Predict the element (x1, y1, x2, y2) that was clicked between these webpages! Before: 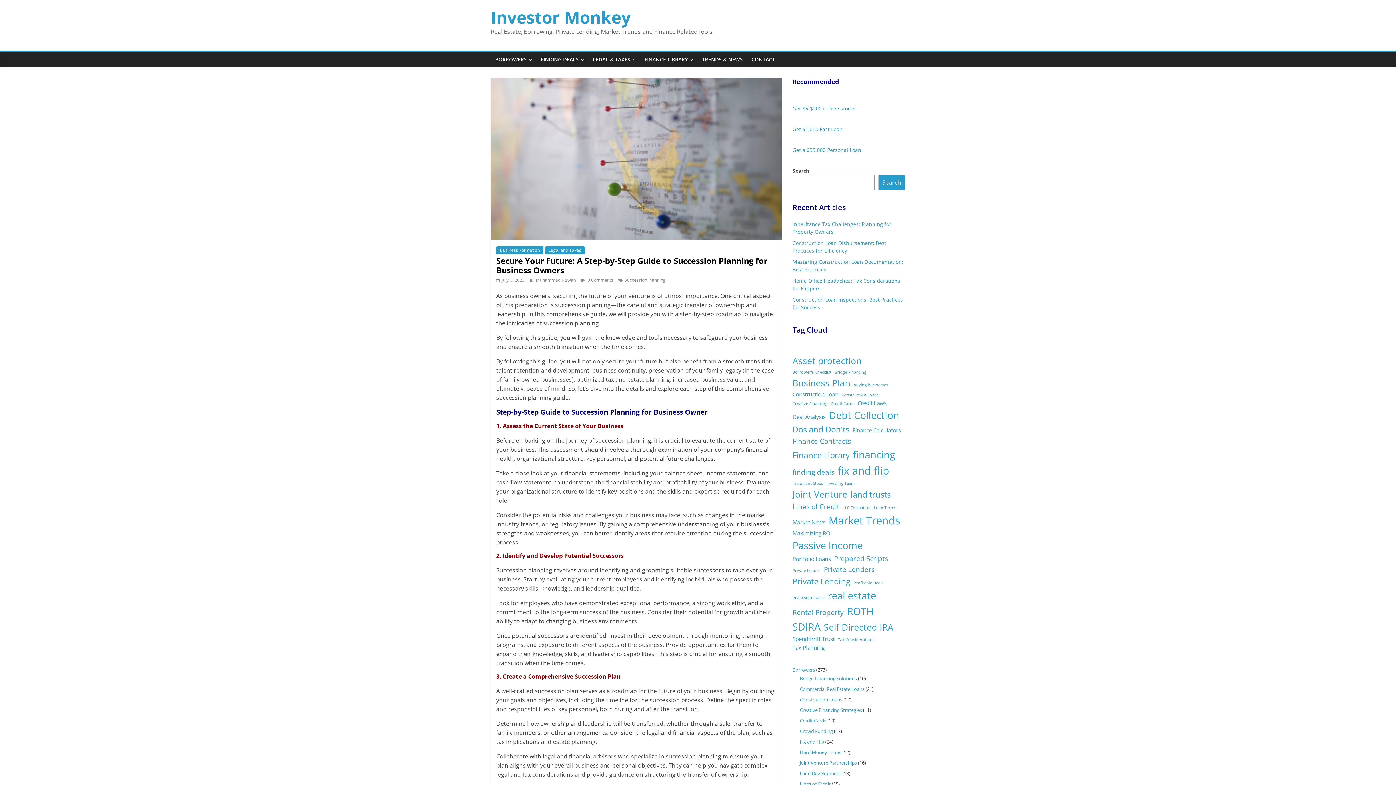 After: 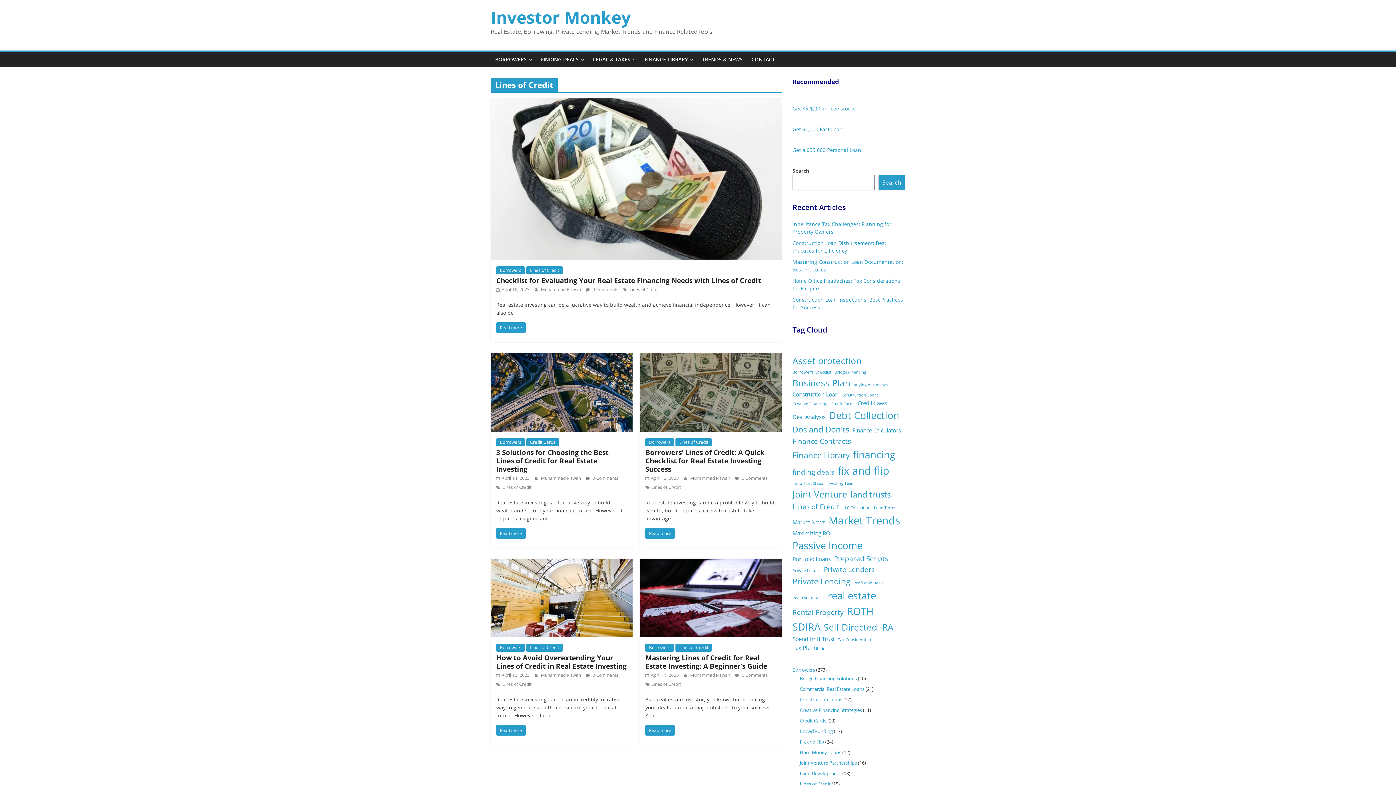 Action: label: Lines of Credit (5 items) bbox: (792, 501, 839, 512)